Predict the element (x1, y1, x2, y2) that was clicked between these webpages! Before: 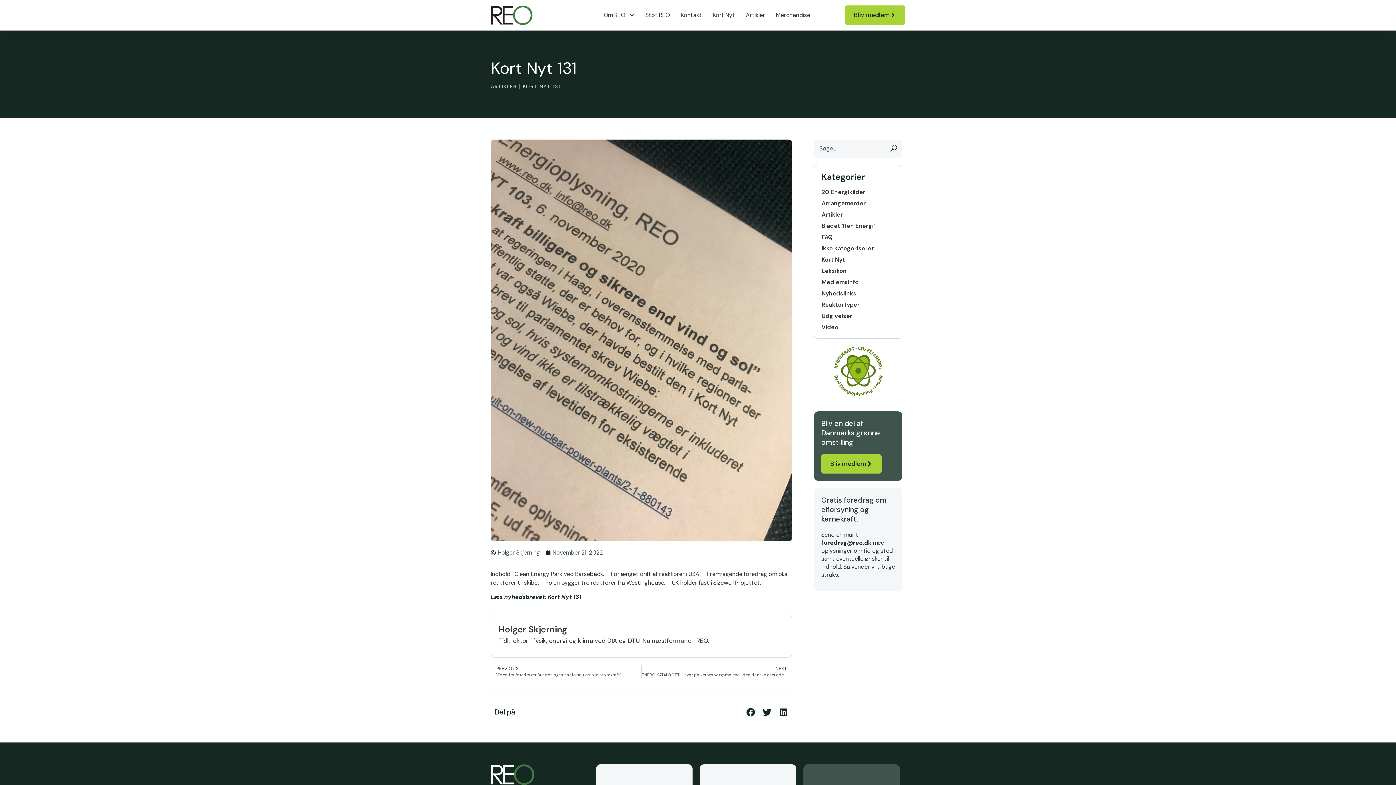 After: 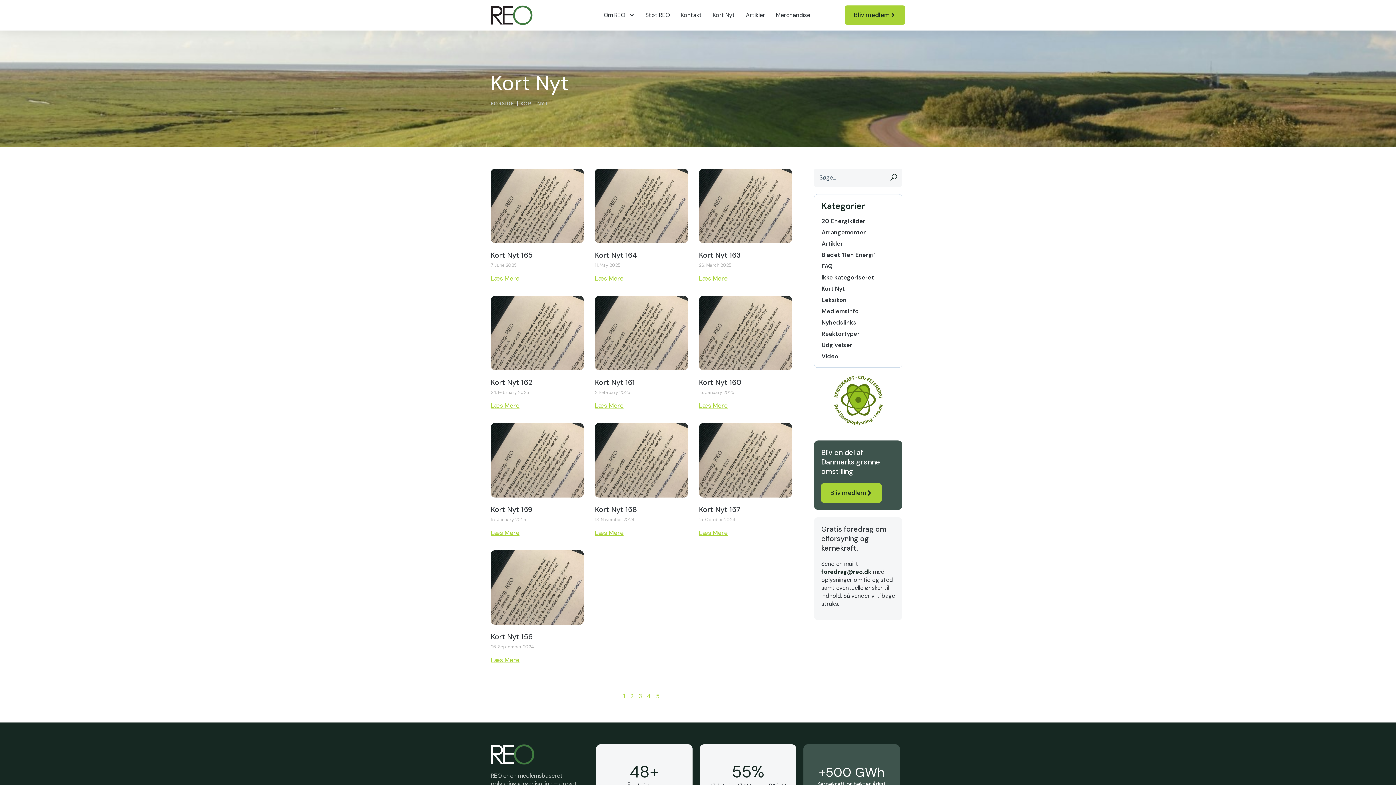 Action: bbox: (821, 256, 894, 263) label: Kort Nyt